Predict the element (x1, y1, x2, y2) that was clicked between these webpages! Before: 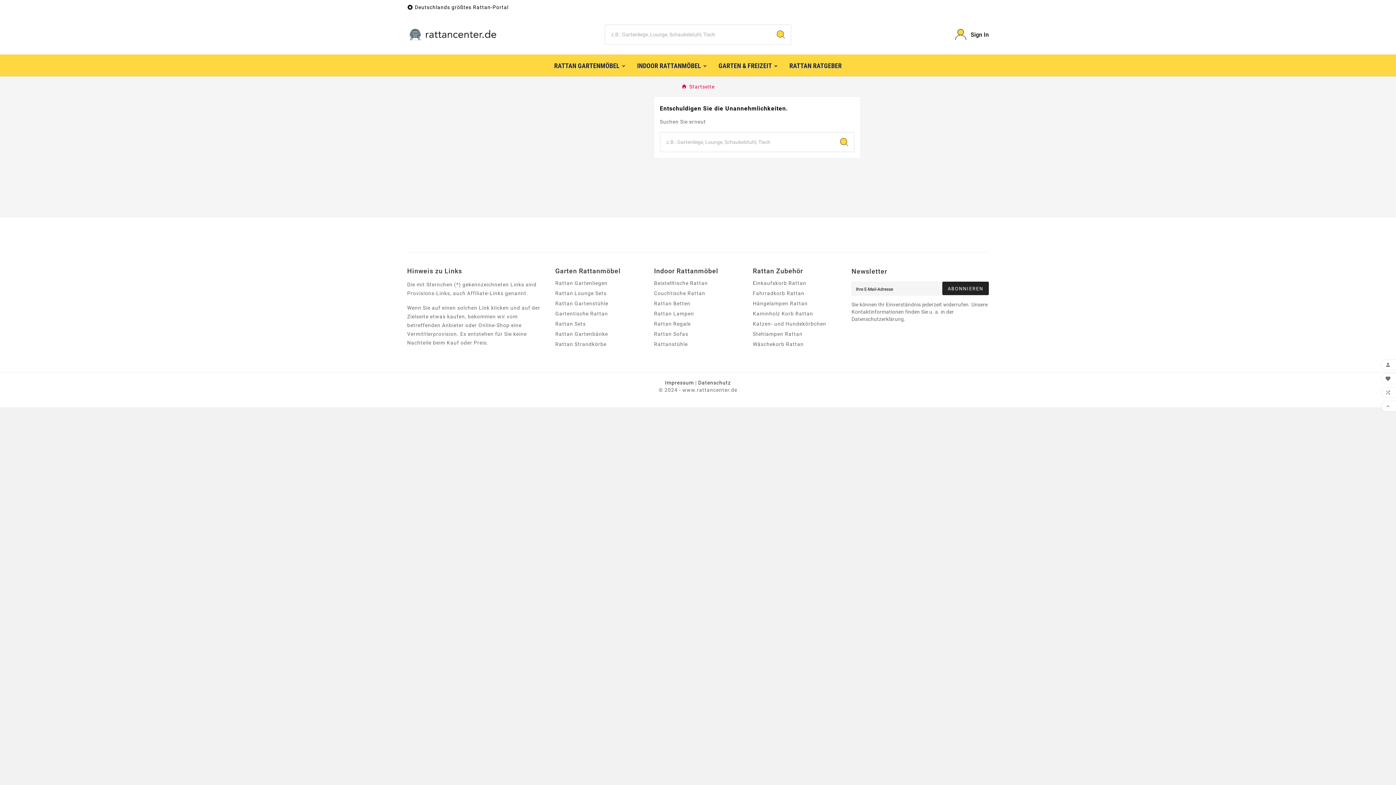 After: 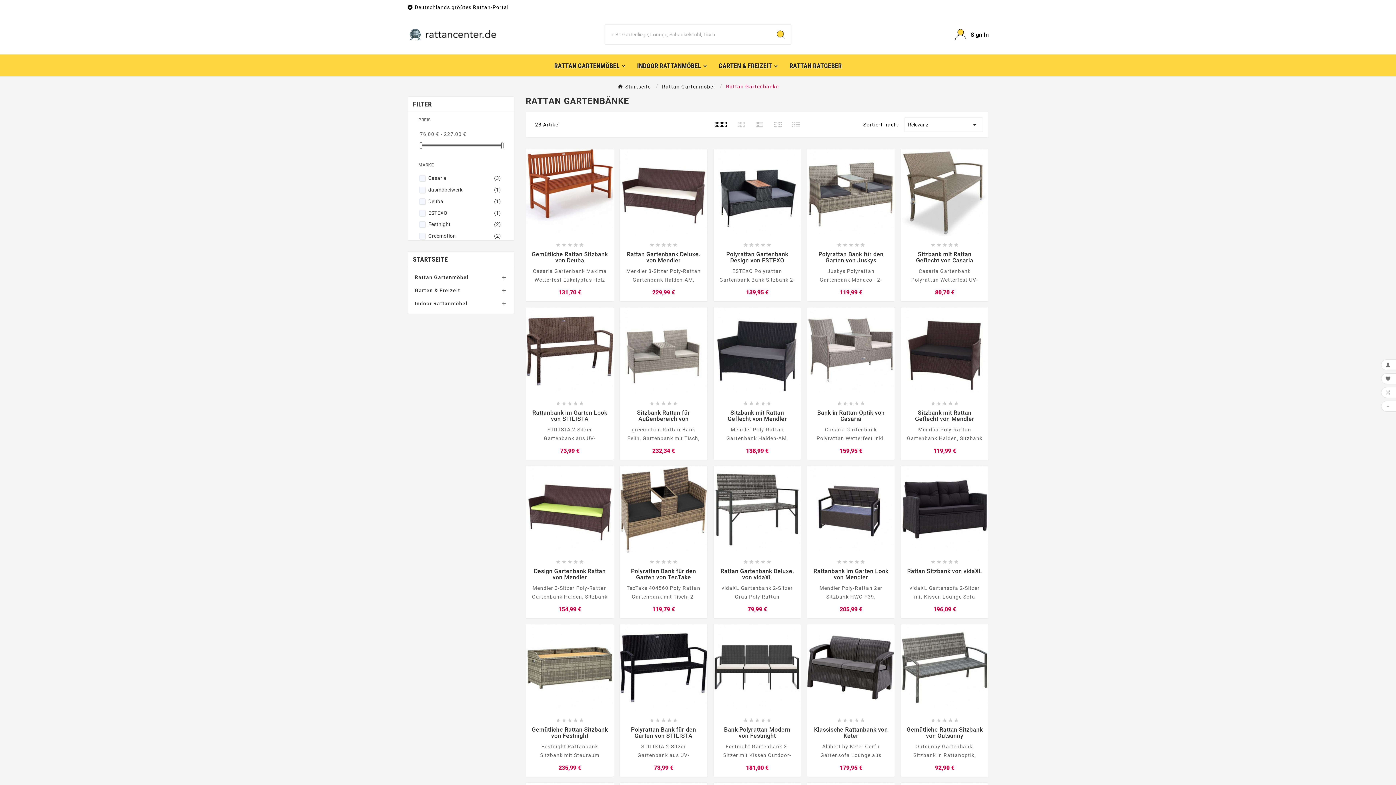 Action: label: Rattan Gartenbänke bbox: (555, 331, 608, 337)